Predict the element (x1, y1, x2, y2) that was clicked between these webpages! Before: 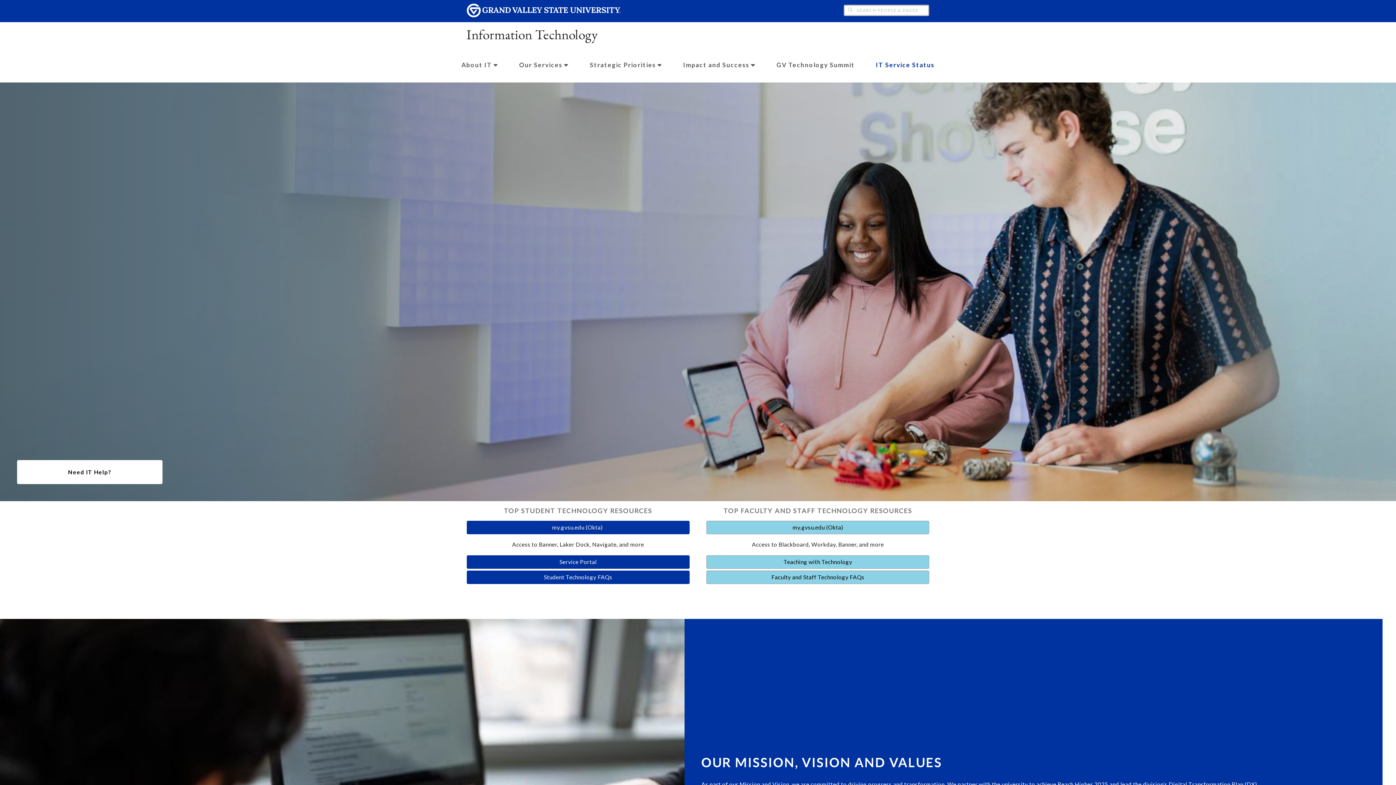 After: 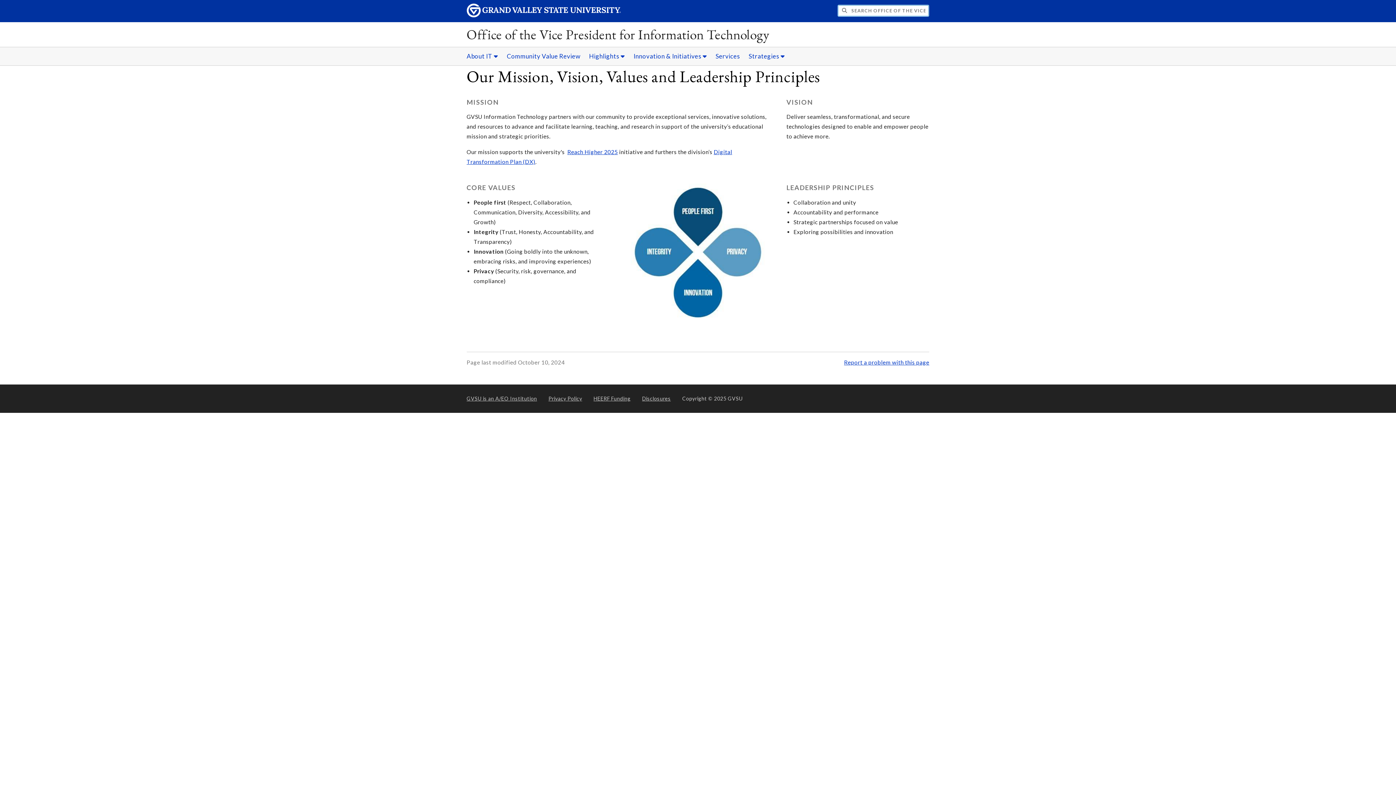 Action: bbox: (746, 781, 789, 788) label: ssion and Vision